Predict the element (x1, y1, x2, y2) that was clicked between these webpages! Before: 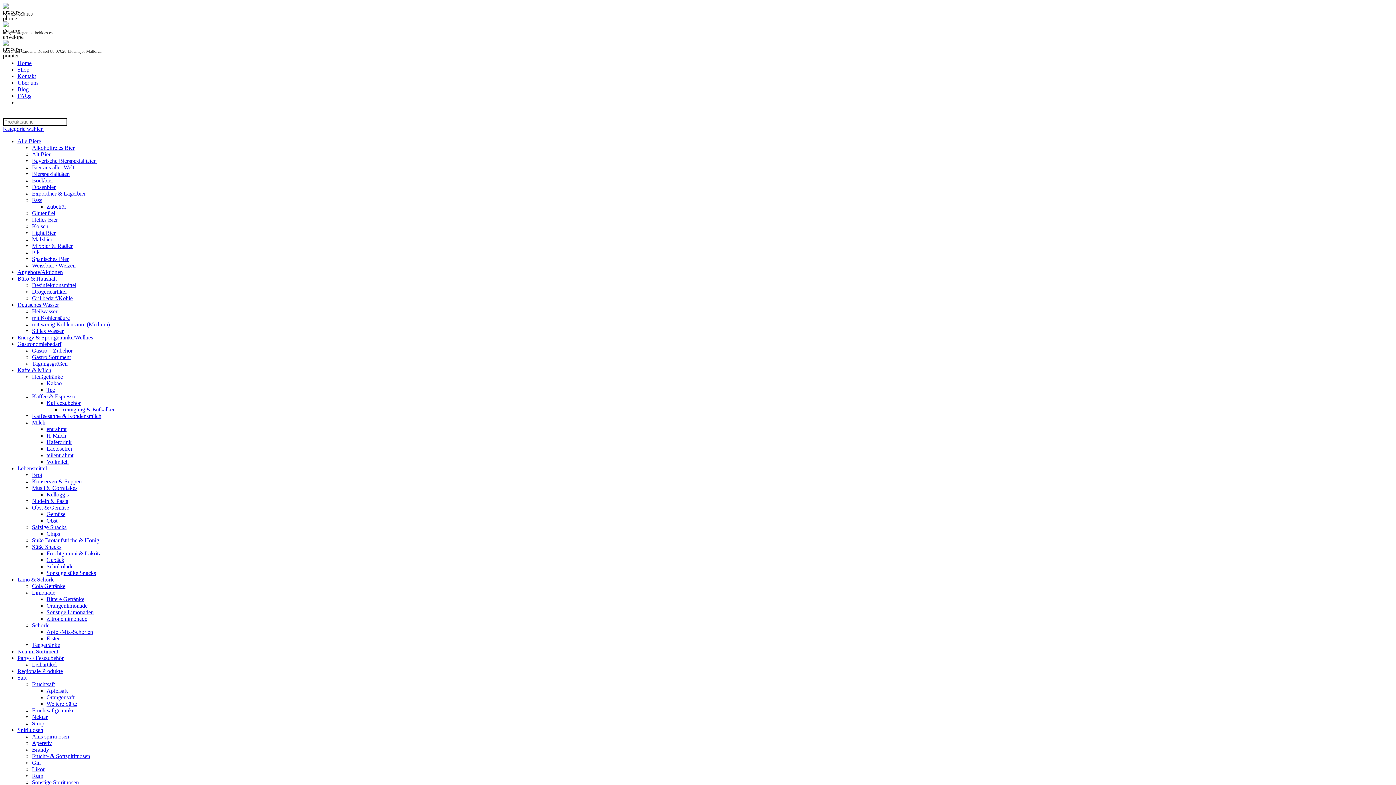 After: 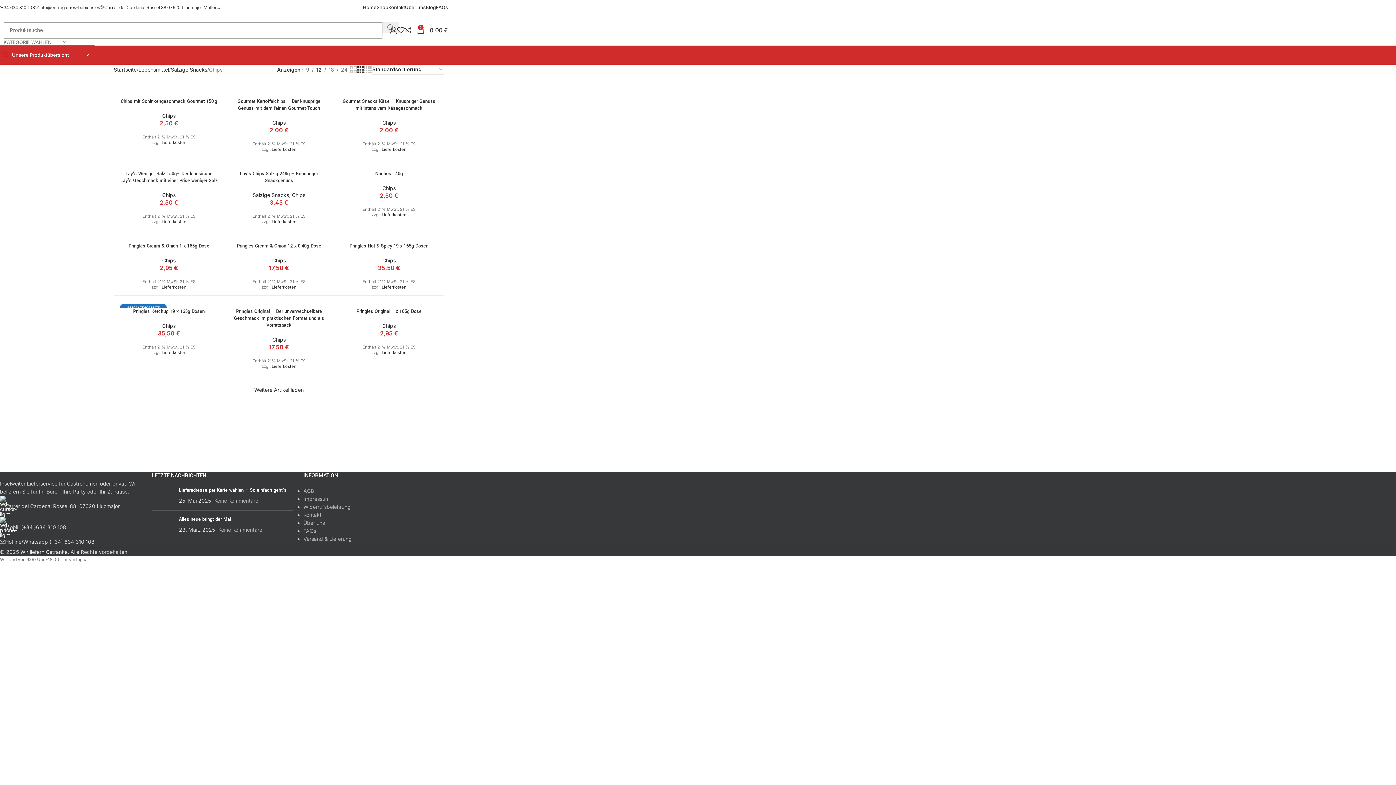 Action: label: Chips bbox: (46, 530, 60, 537)